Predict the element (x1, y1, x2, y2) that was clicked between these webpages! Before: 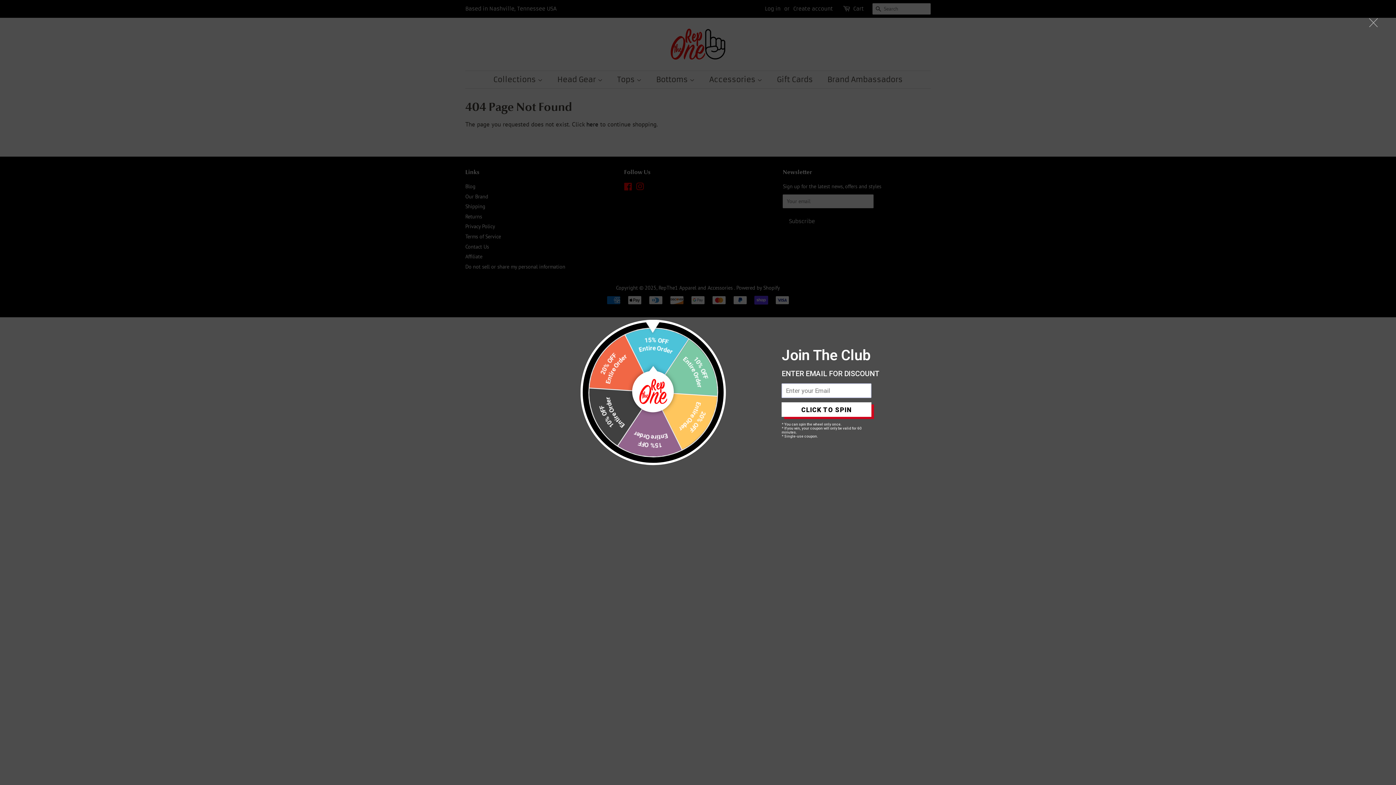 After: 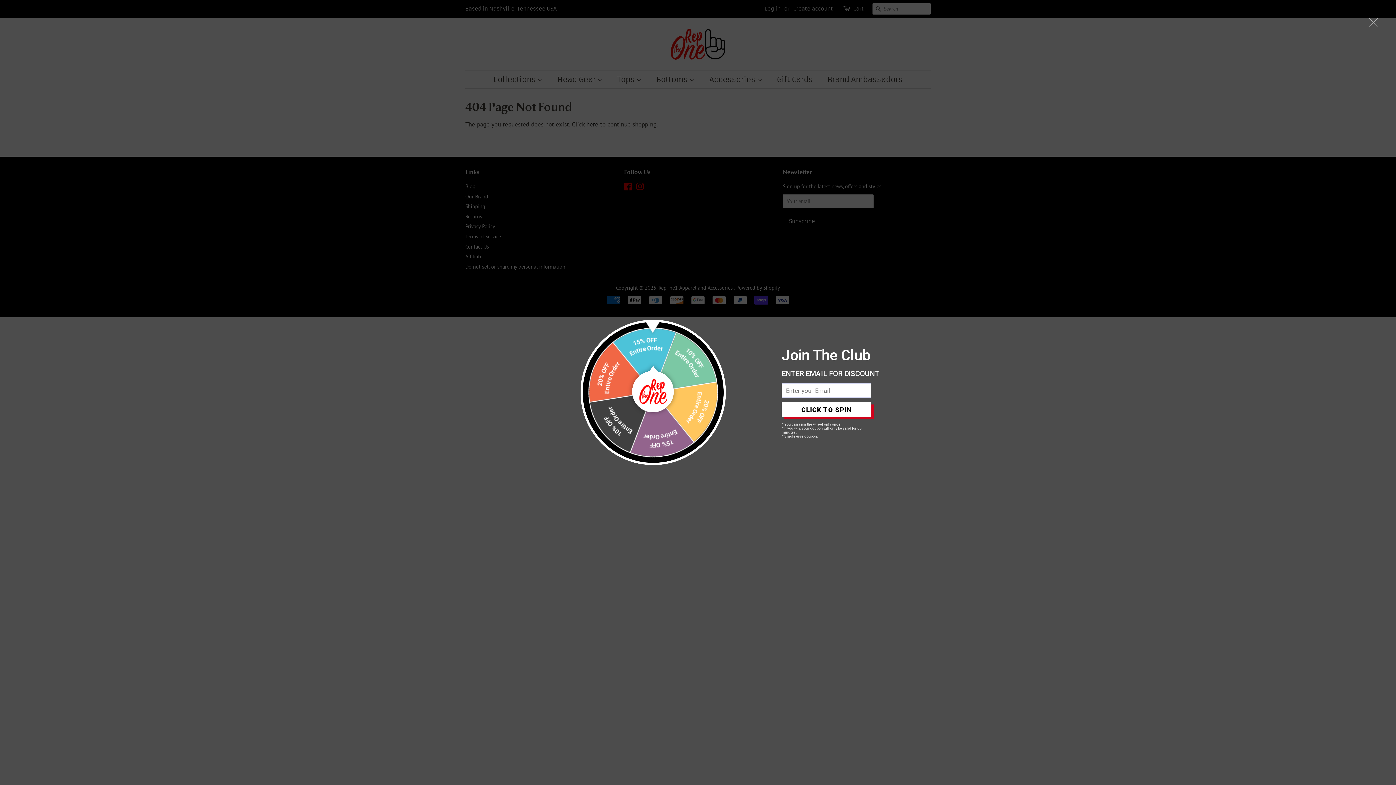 Action: bbox: (781, 402, 871, 417) label: CLICK TO SPIN